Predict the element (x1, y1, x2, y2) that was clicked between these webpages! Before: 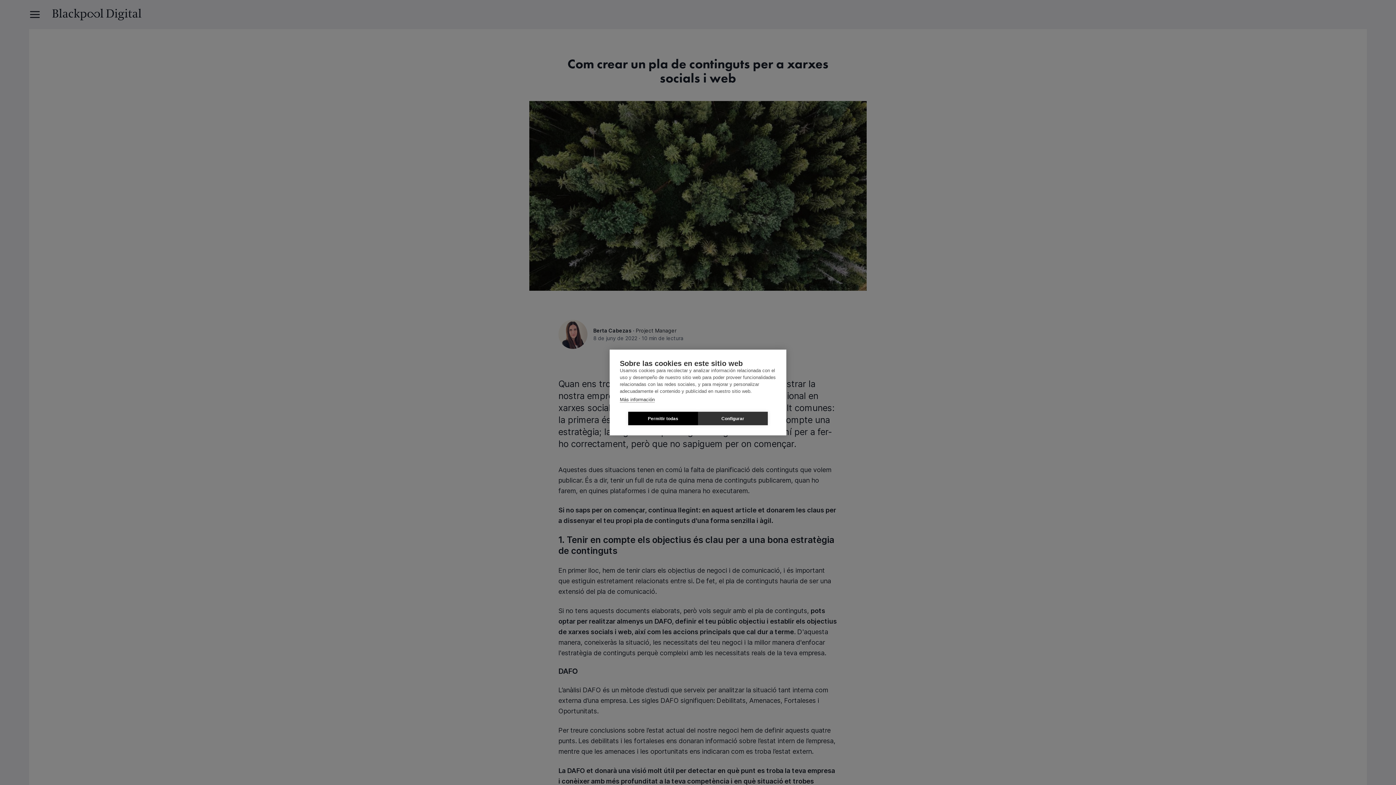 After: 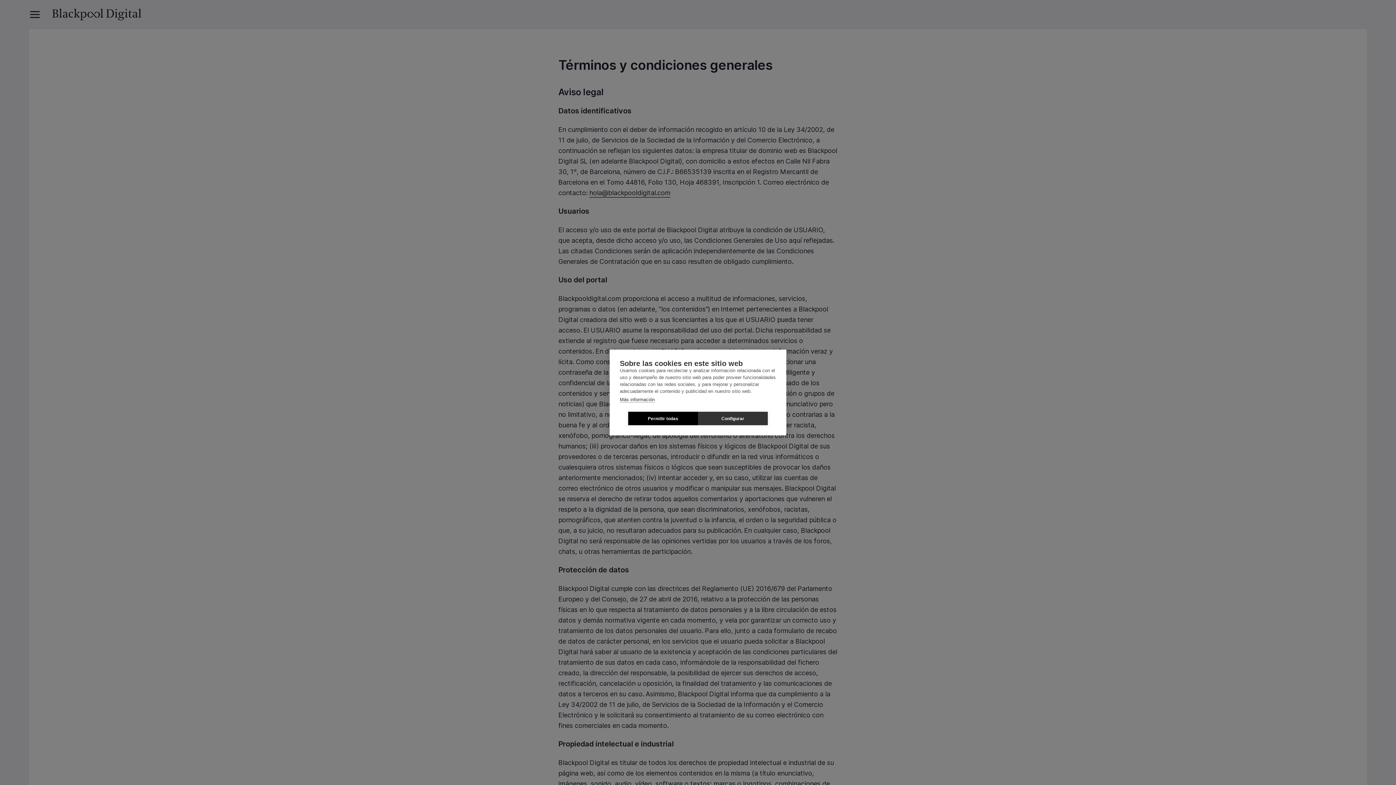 Action: bbox: (620, 397, 654, 402) label: Más información